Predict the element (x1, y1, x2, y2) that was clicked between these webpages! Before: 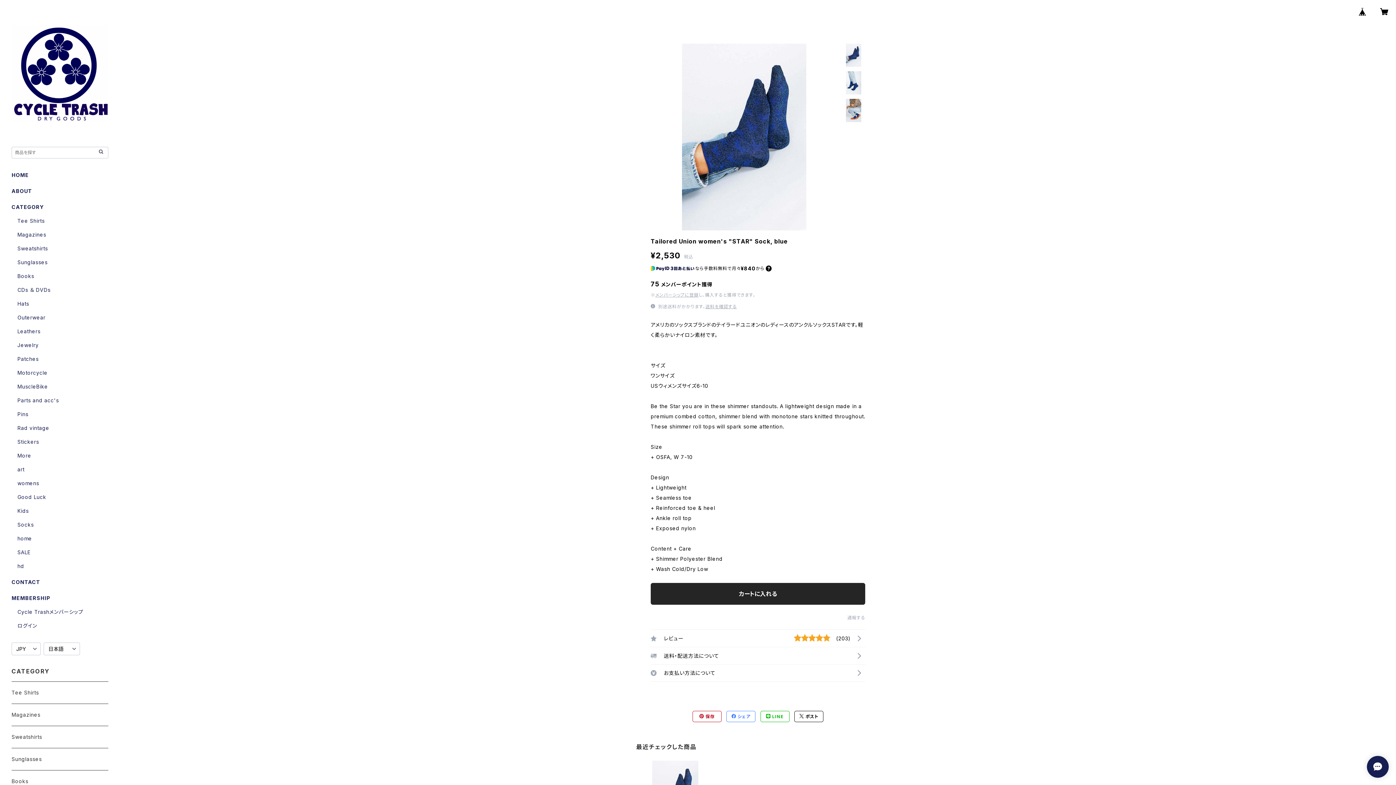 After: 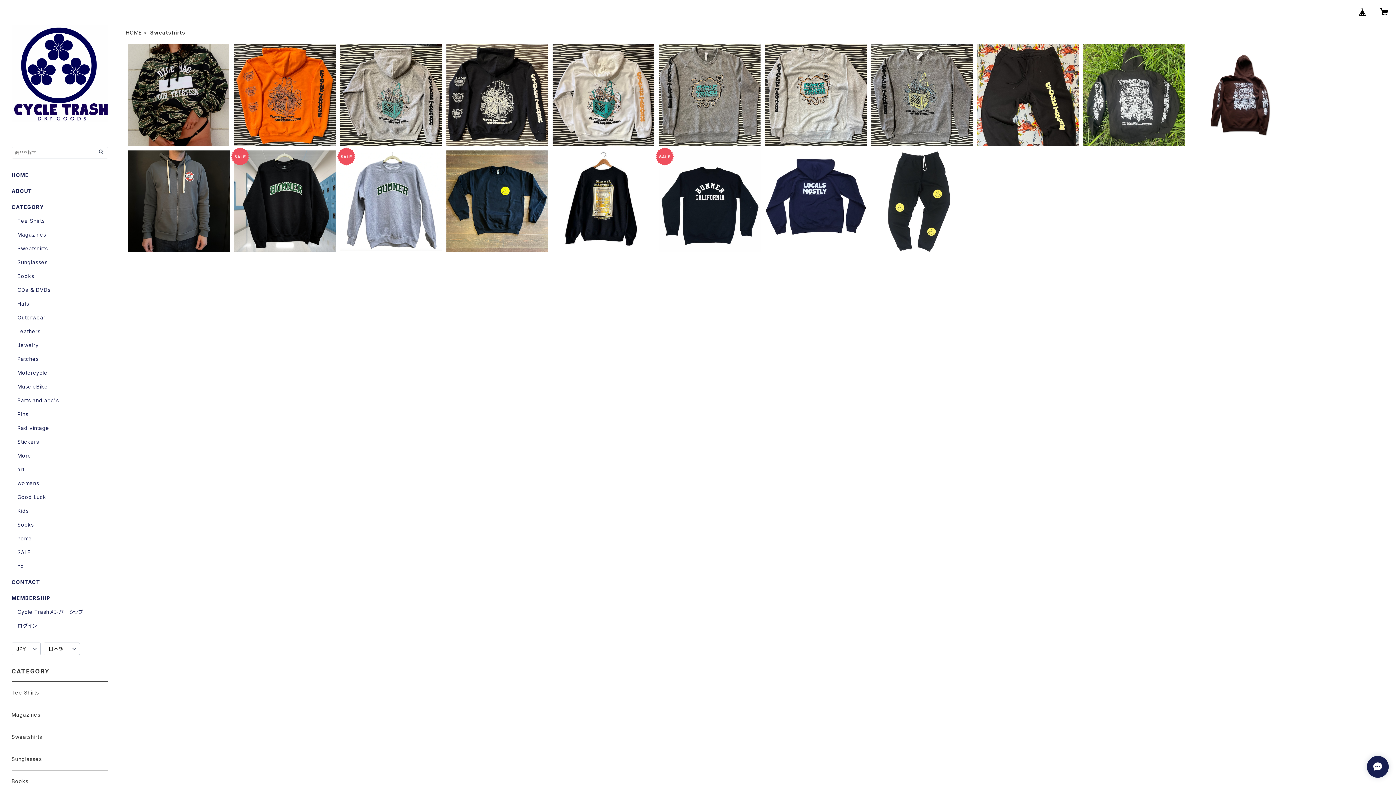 Action: bbox: (11, 726, 108, 748) label: Sweatshirts